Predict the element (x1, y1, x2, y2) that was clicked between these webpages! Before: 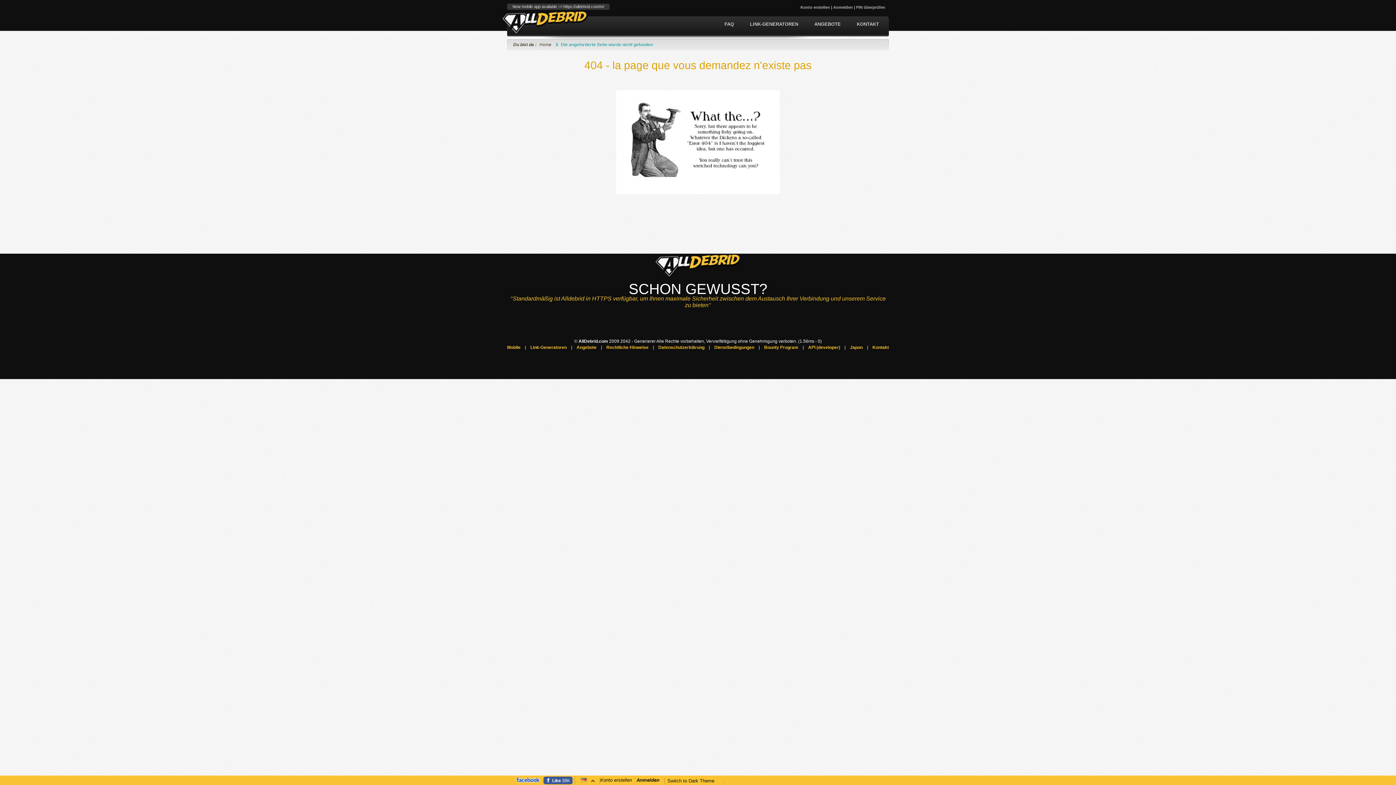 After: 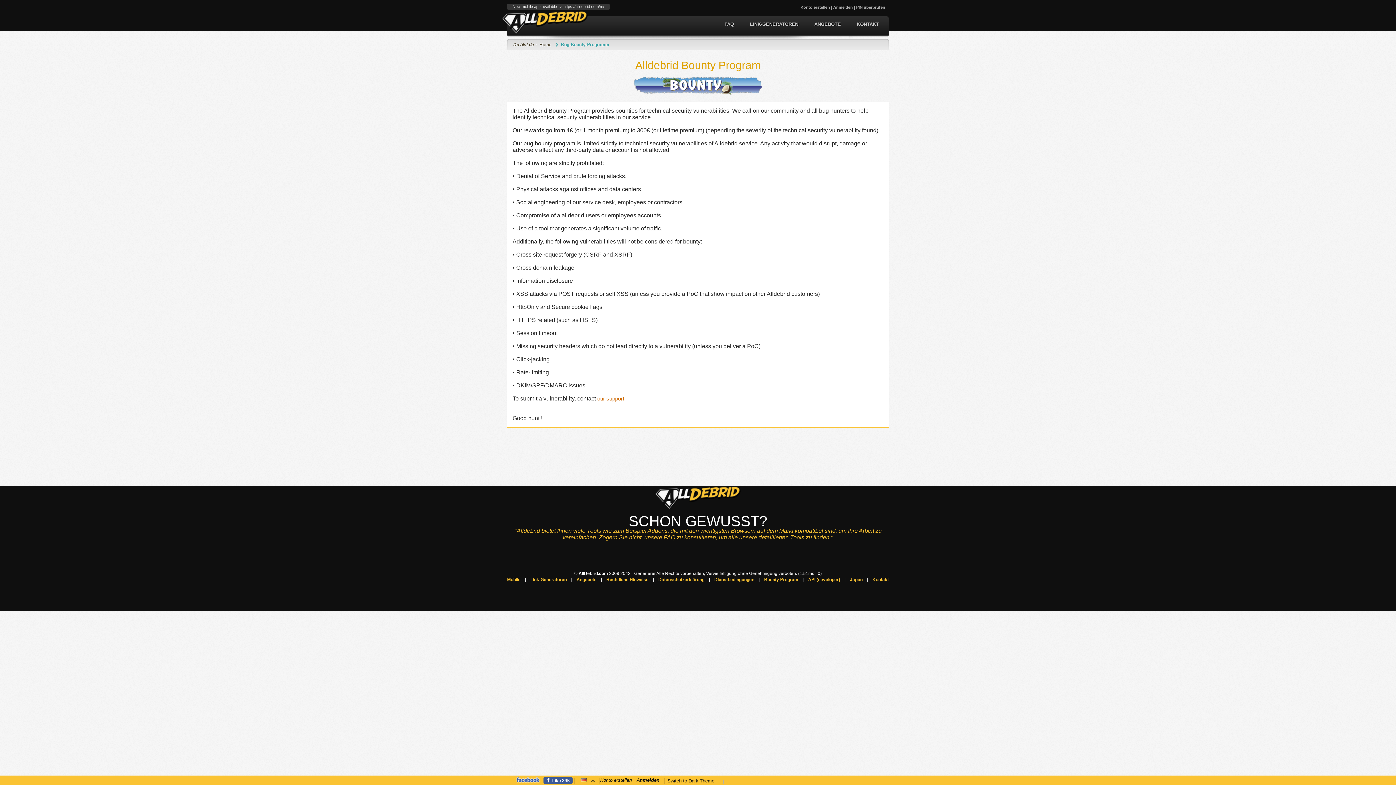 Action: label: Bounty Program bbox: (764, 345, 798, 350)